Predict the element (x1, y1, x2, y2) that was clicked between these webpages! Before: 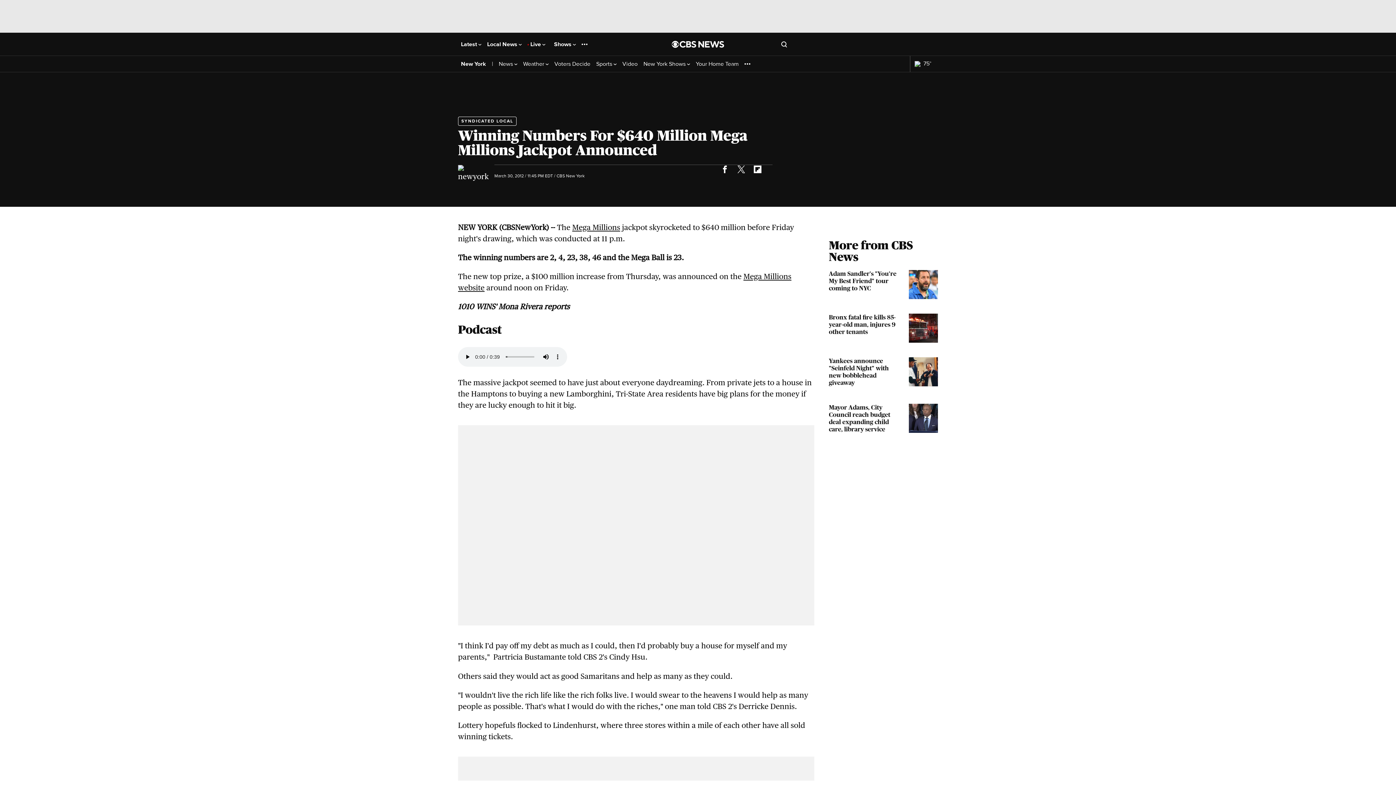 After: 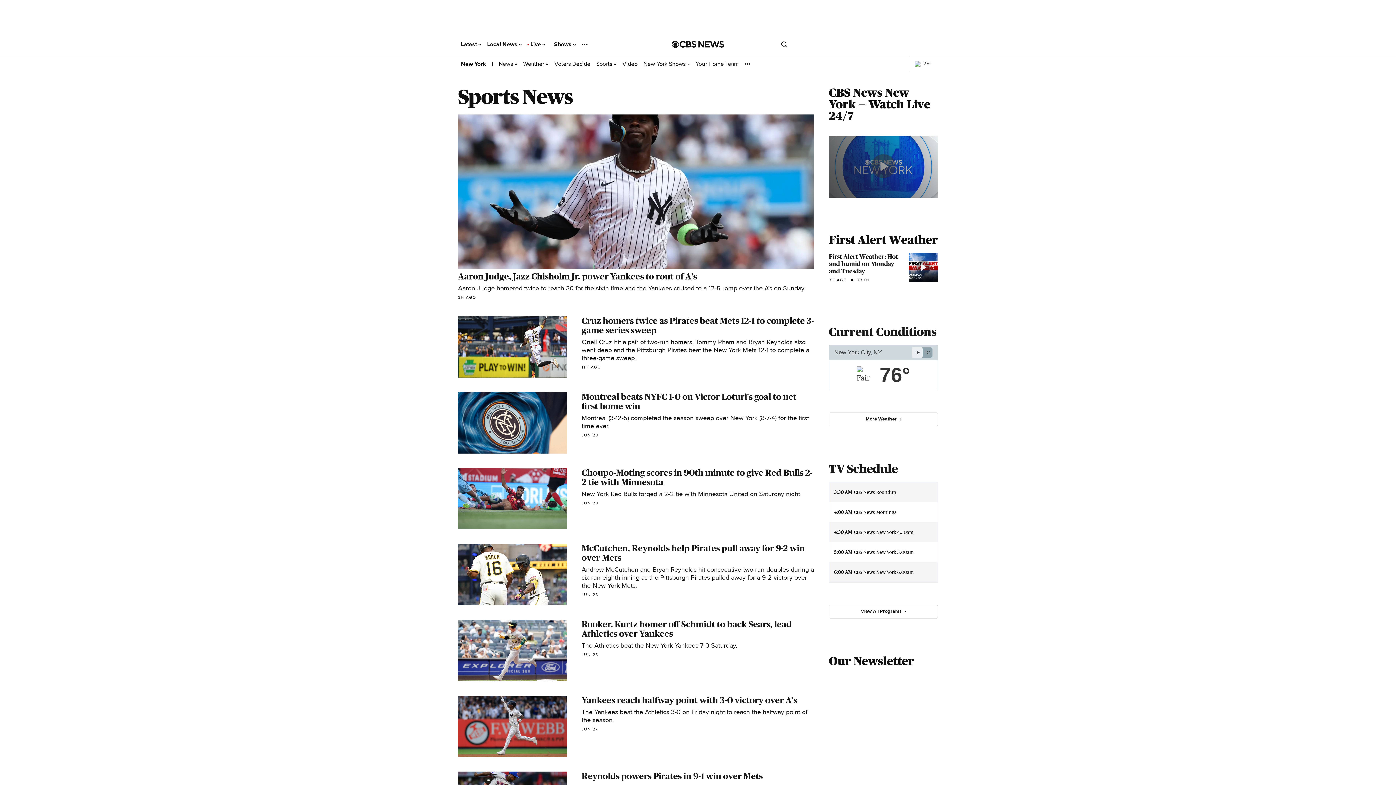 Action: label: Sports  bbox: (596, 60, 616, 67)